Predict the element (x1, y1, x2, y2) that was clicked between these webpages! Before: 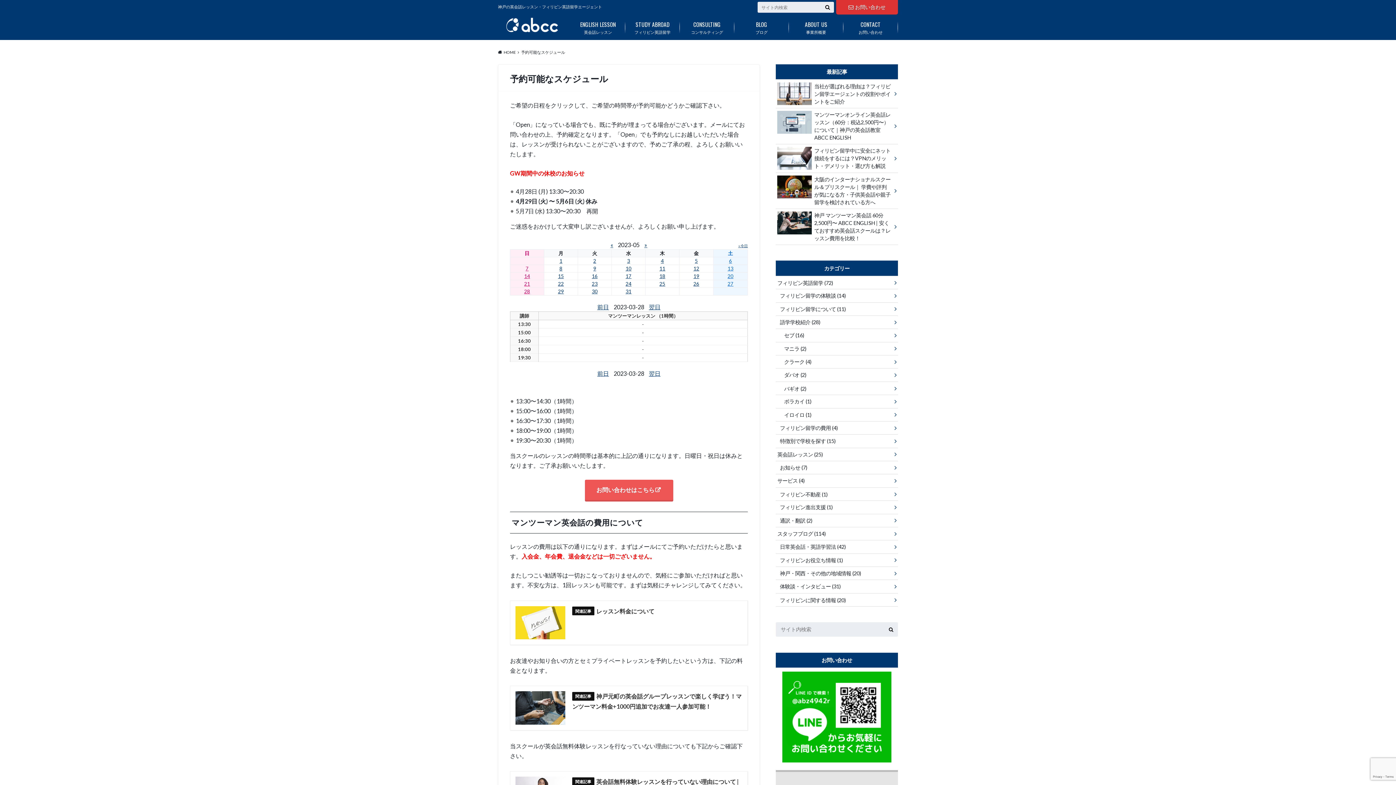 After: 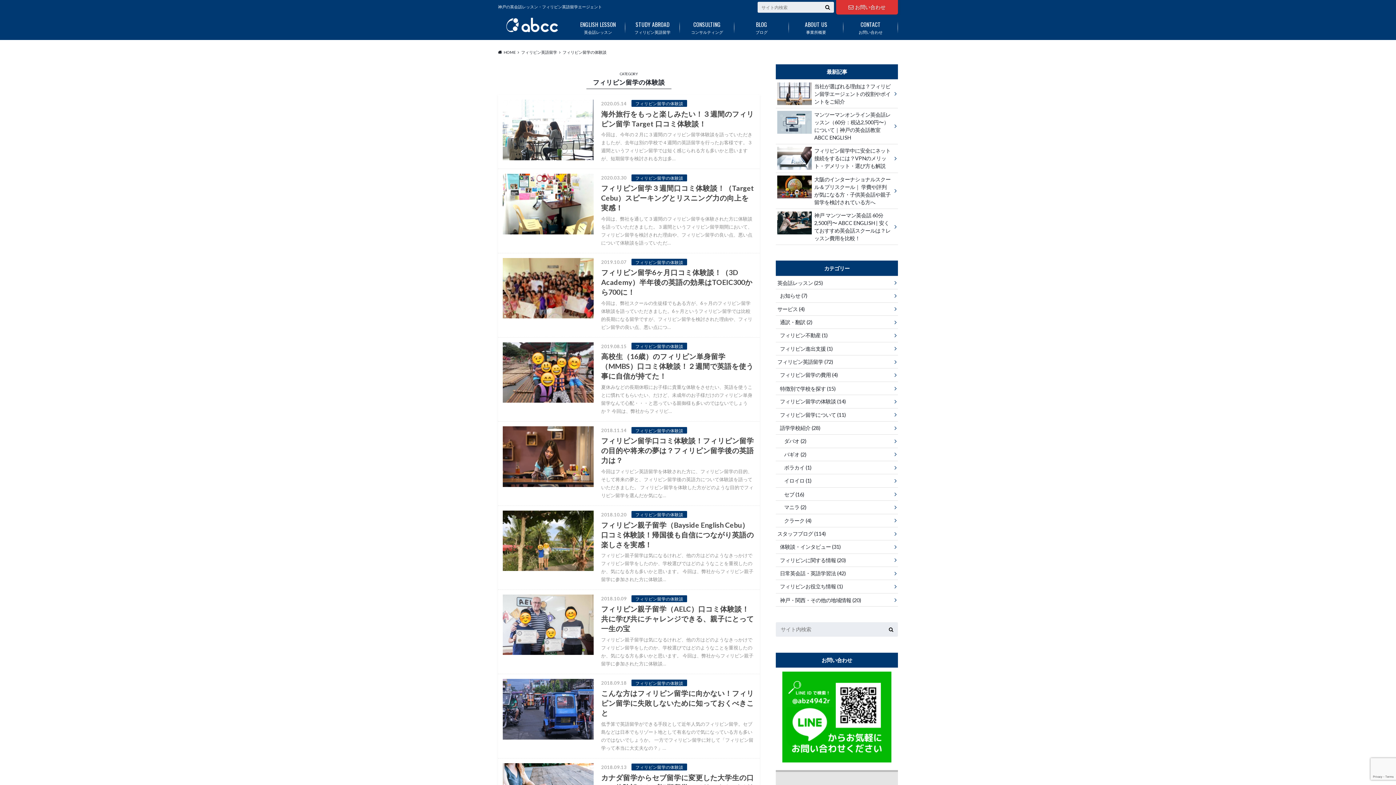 Action: bbox: (776, 289, 898, 302) label: フィリピン留学の体験談 (14)